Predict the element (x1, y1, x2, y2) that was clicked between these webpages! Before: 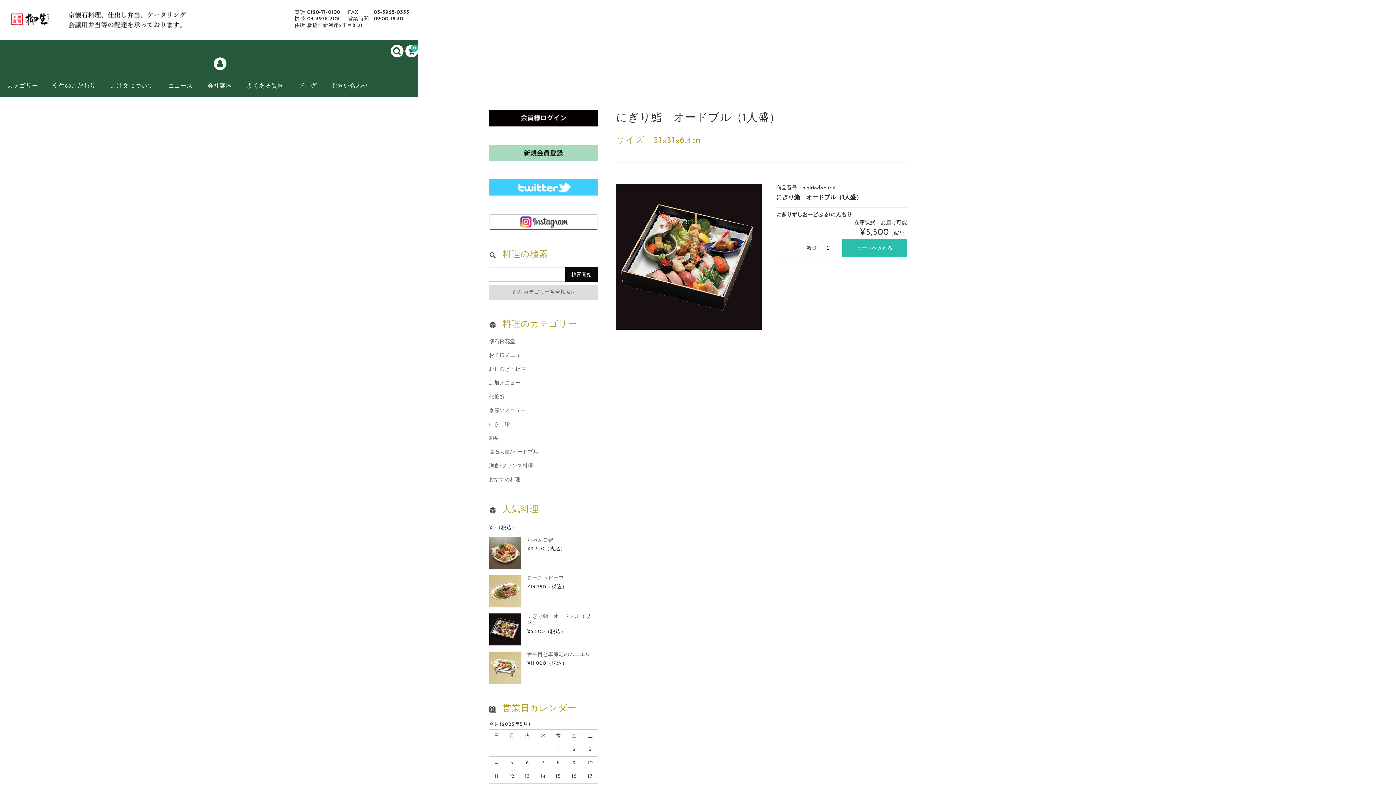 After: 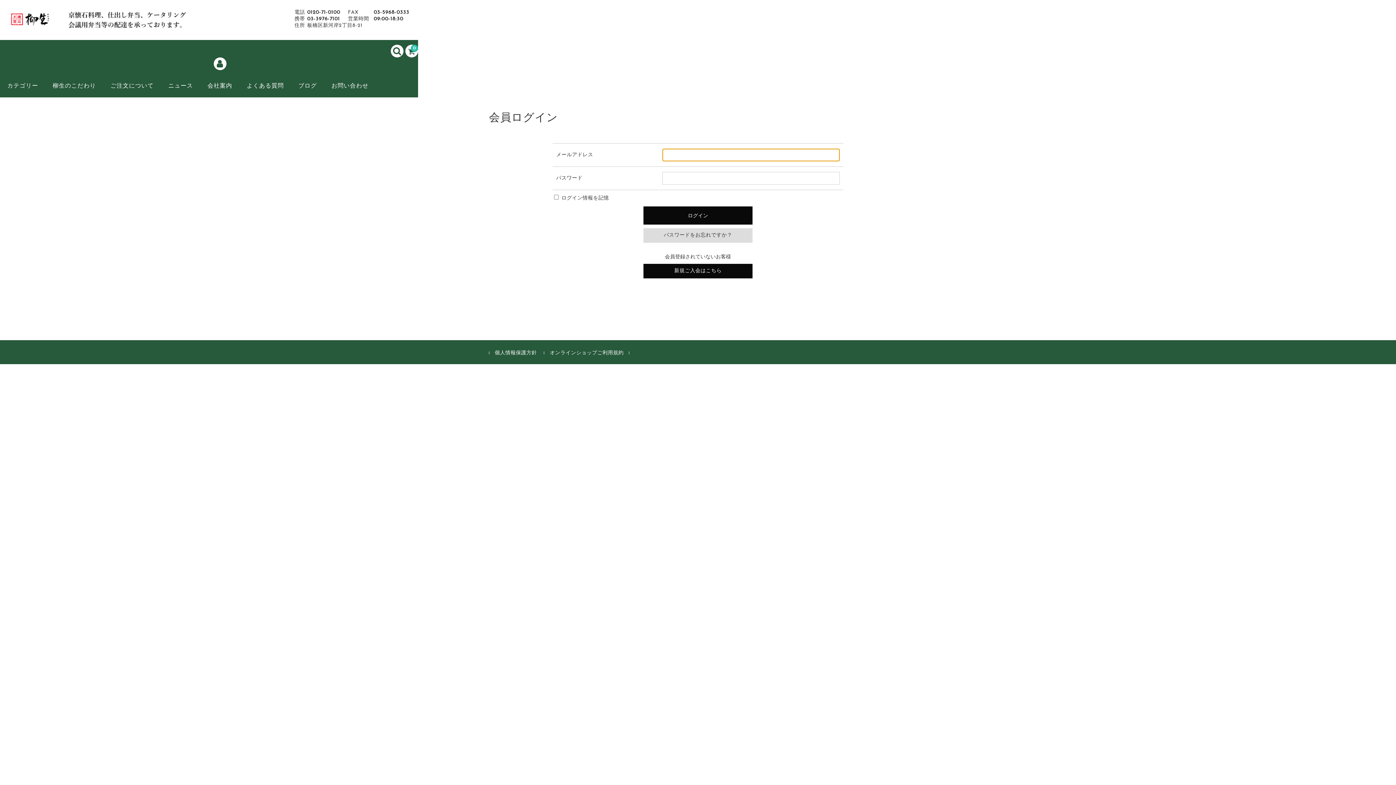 Action: bbox: (489, 119, 598, 125)